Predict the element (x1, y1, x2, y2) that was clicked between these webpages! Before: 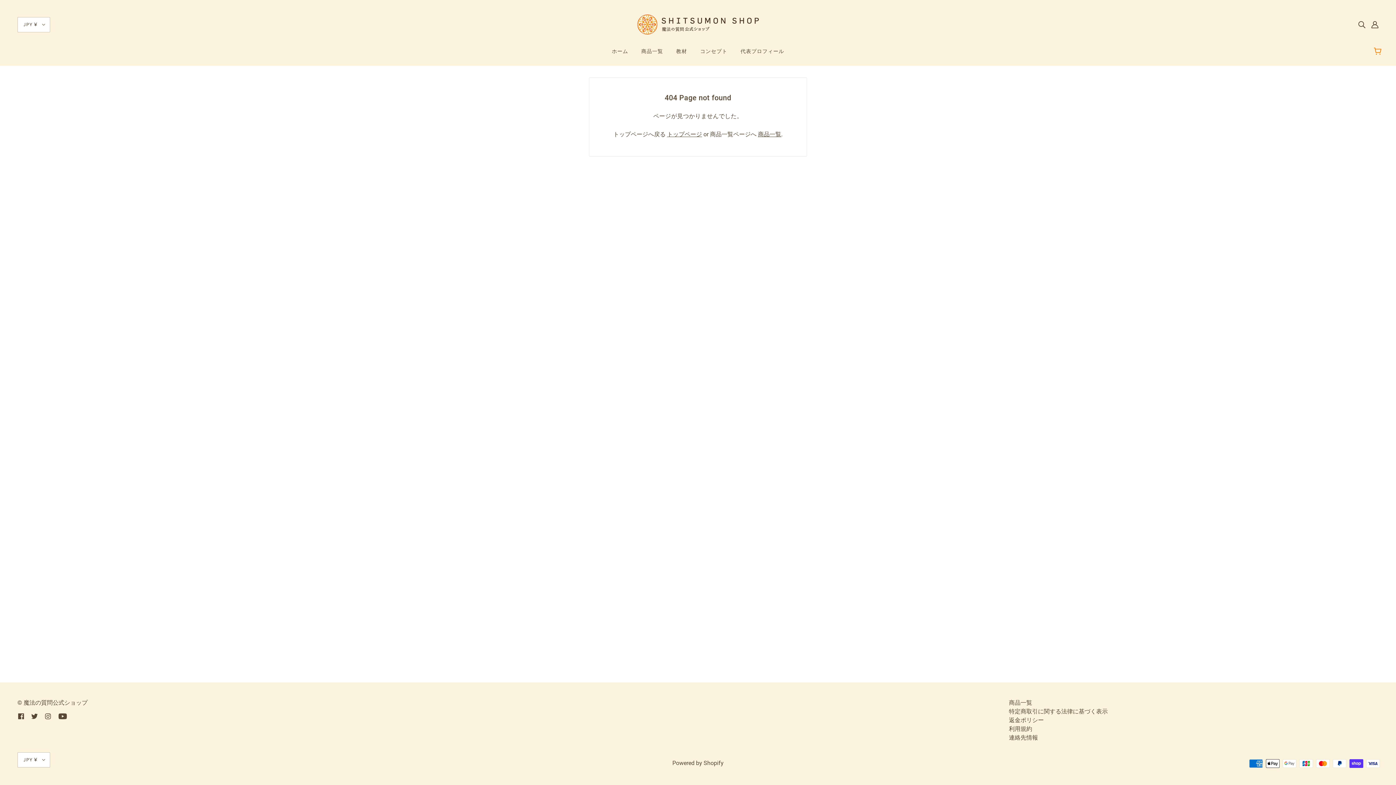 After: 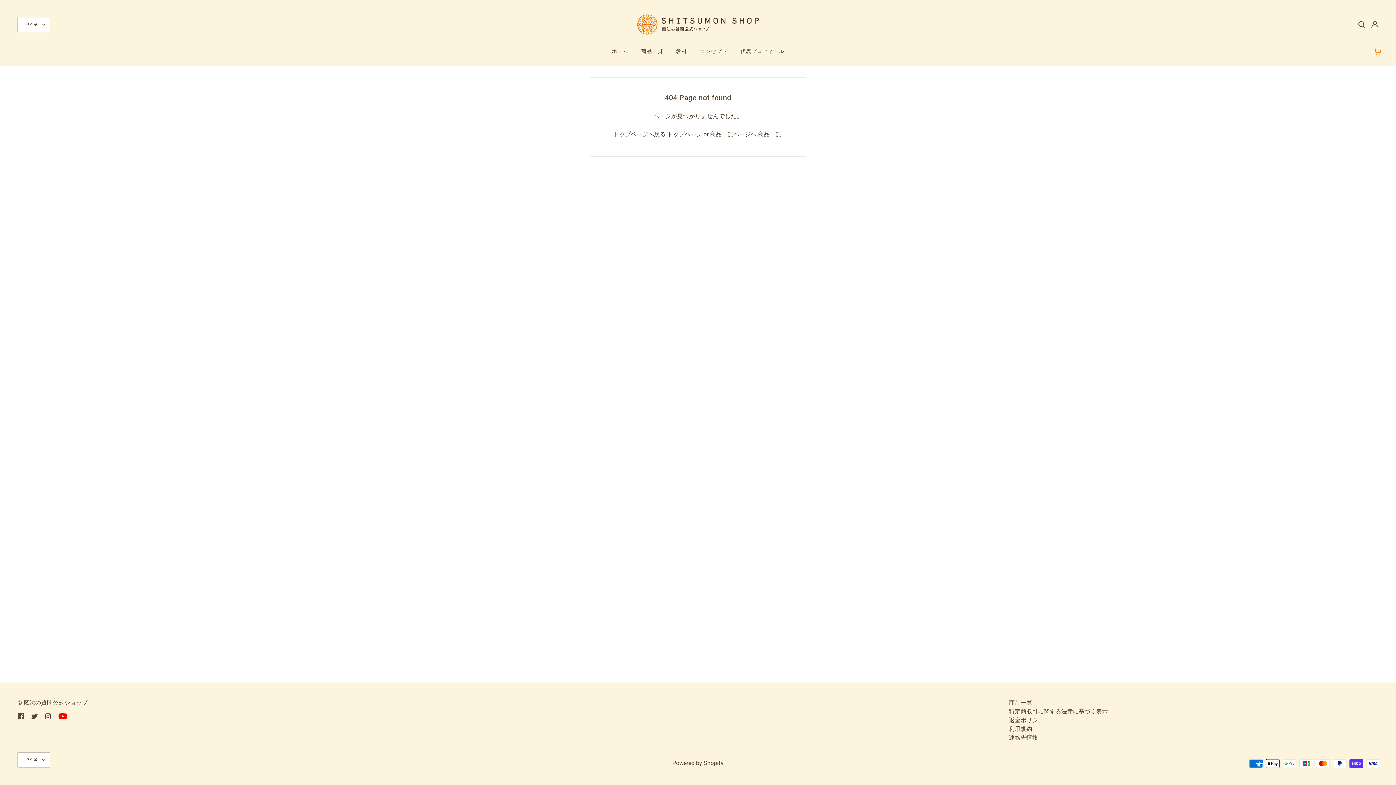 Action: bbox: (54, 709, 70, 723) label: youtube